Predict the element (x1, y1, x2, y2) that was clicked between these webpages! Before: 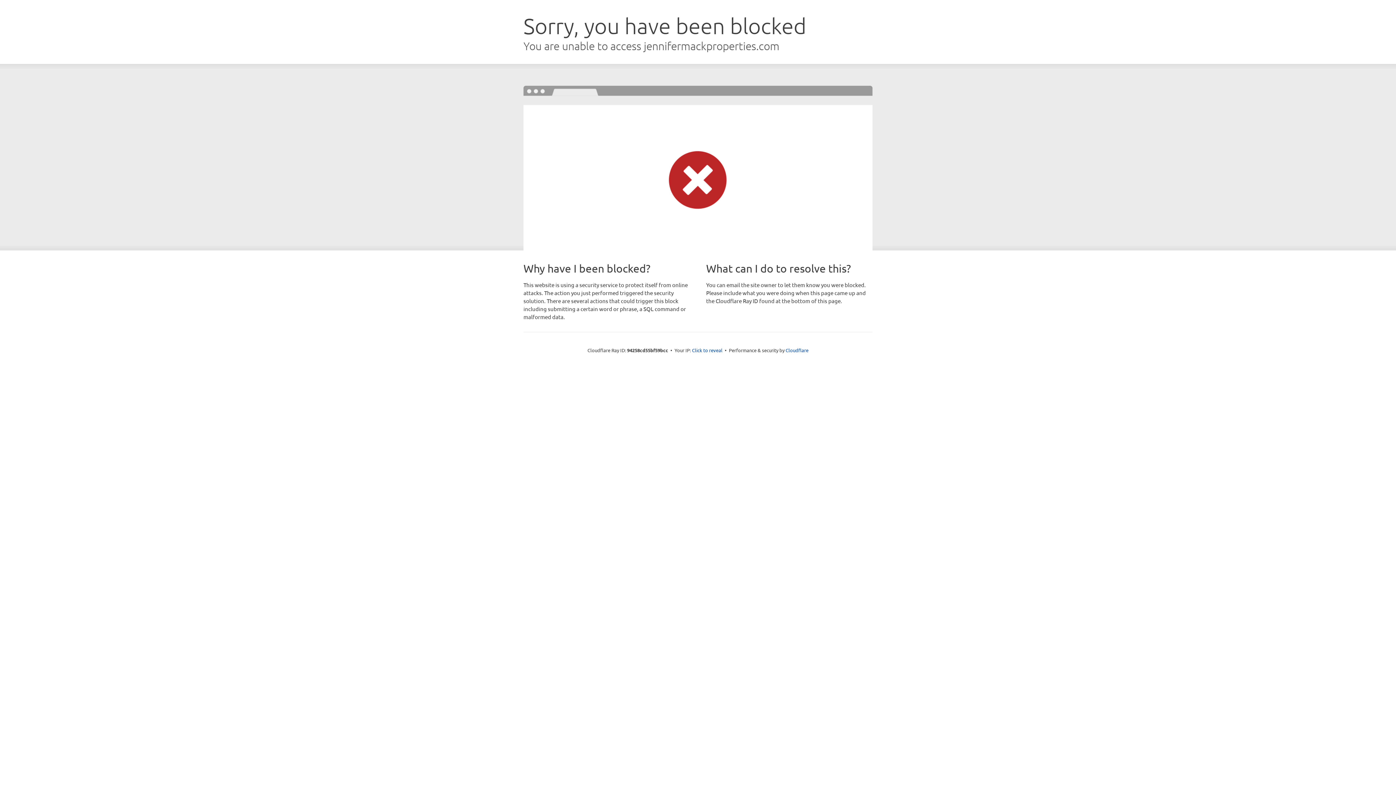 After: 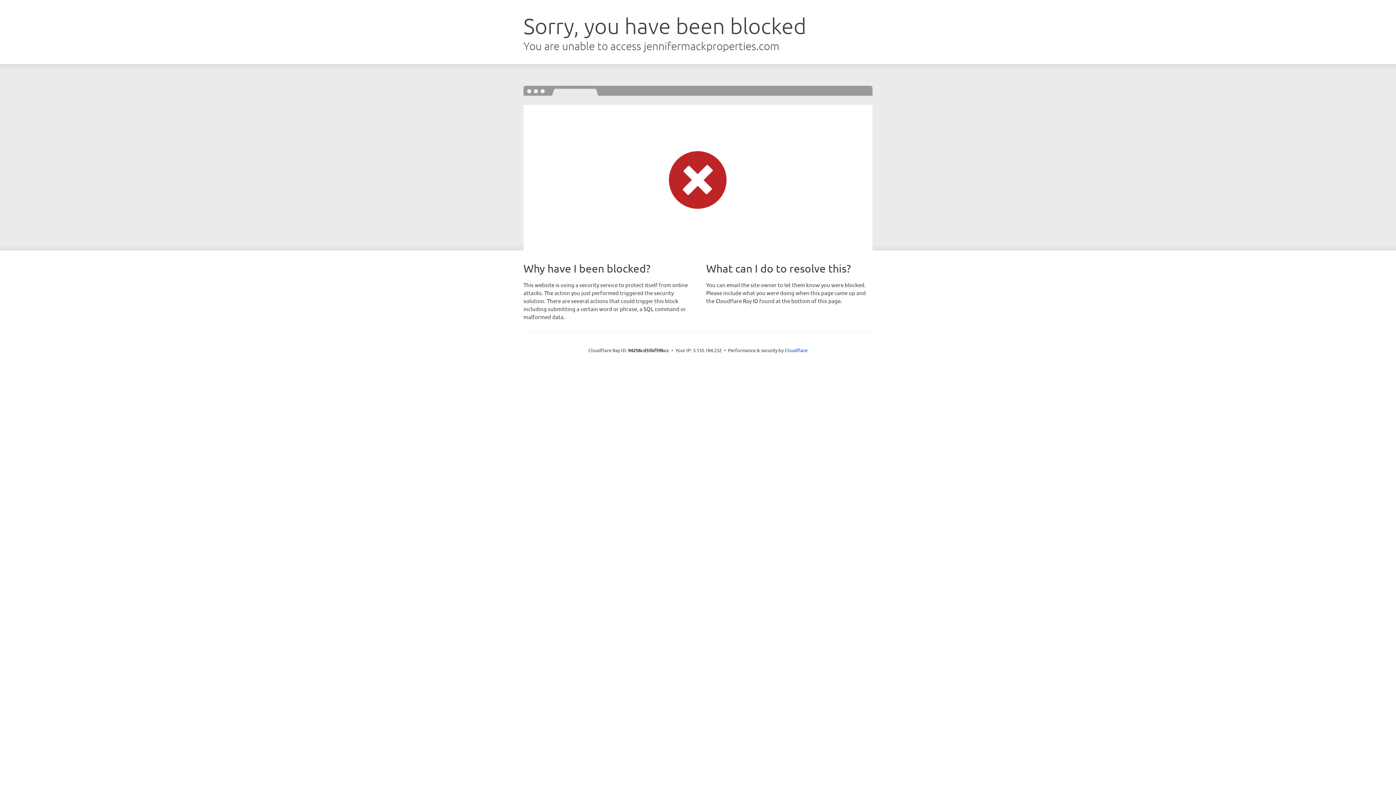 Action: label: Click to reveal bbox: (692, 346, 722, 353)